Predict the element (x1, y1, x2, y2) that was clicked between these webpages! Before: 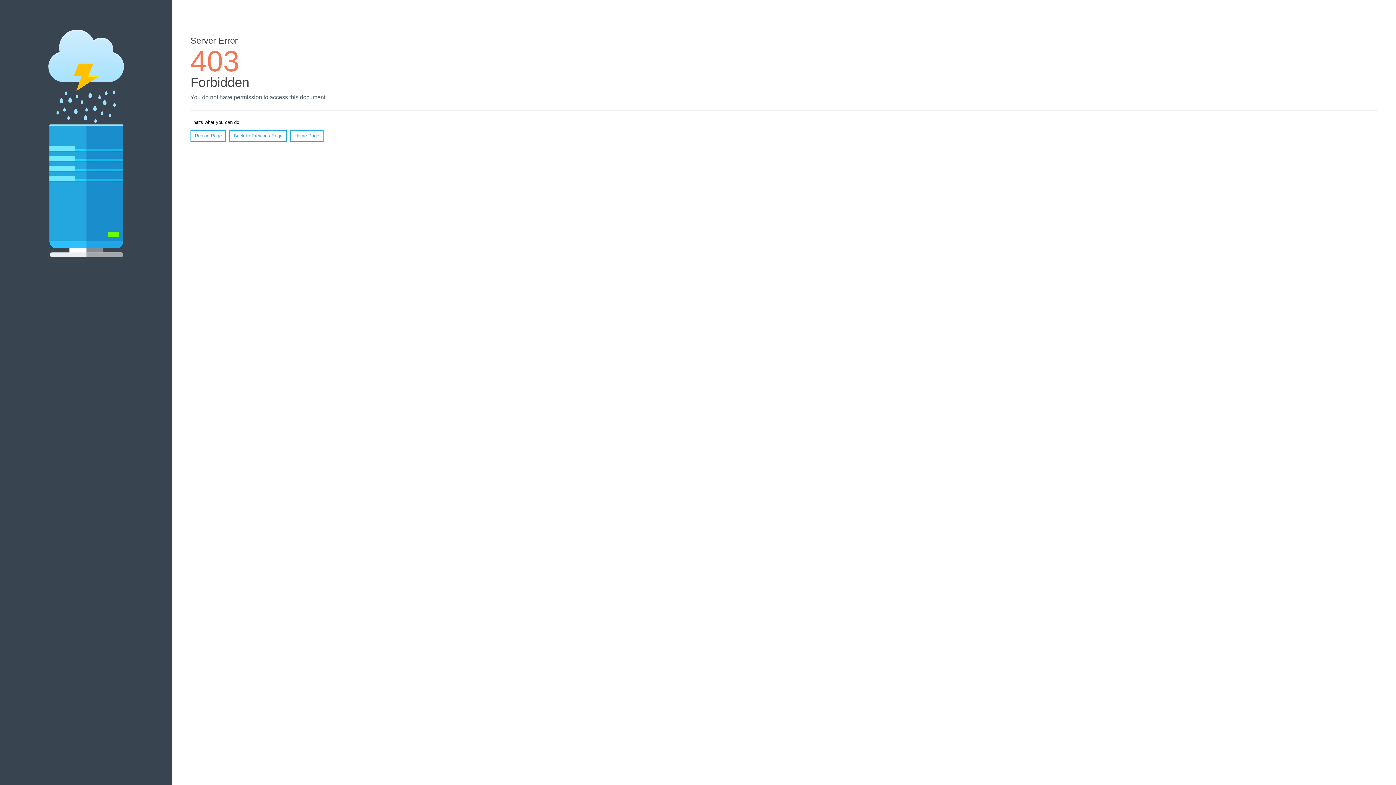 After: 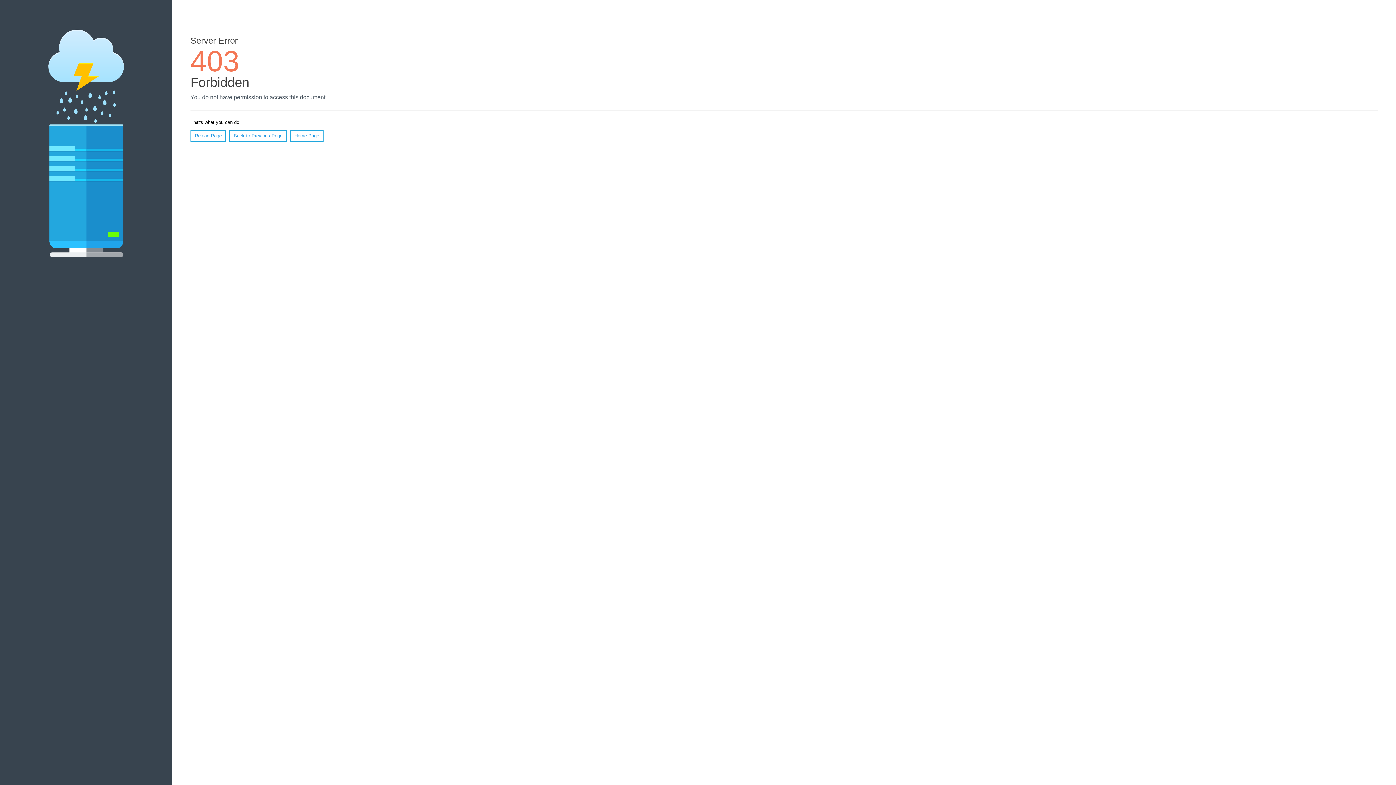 Action: label: Home Page bbox: (290, 130, 323, 141)